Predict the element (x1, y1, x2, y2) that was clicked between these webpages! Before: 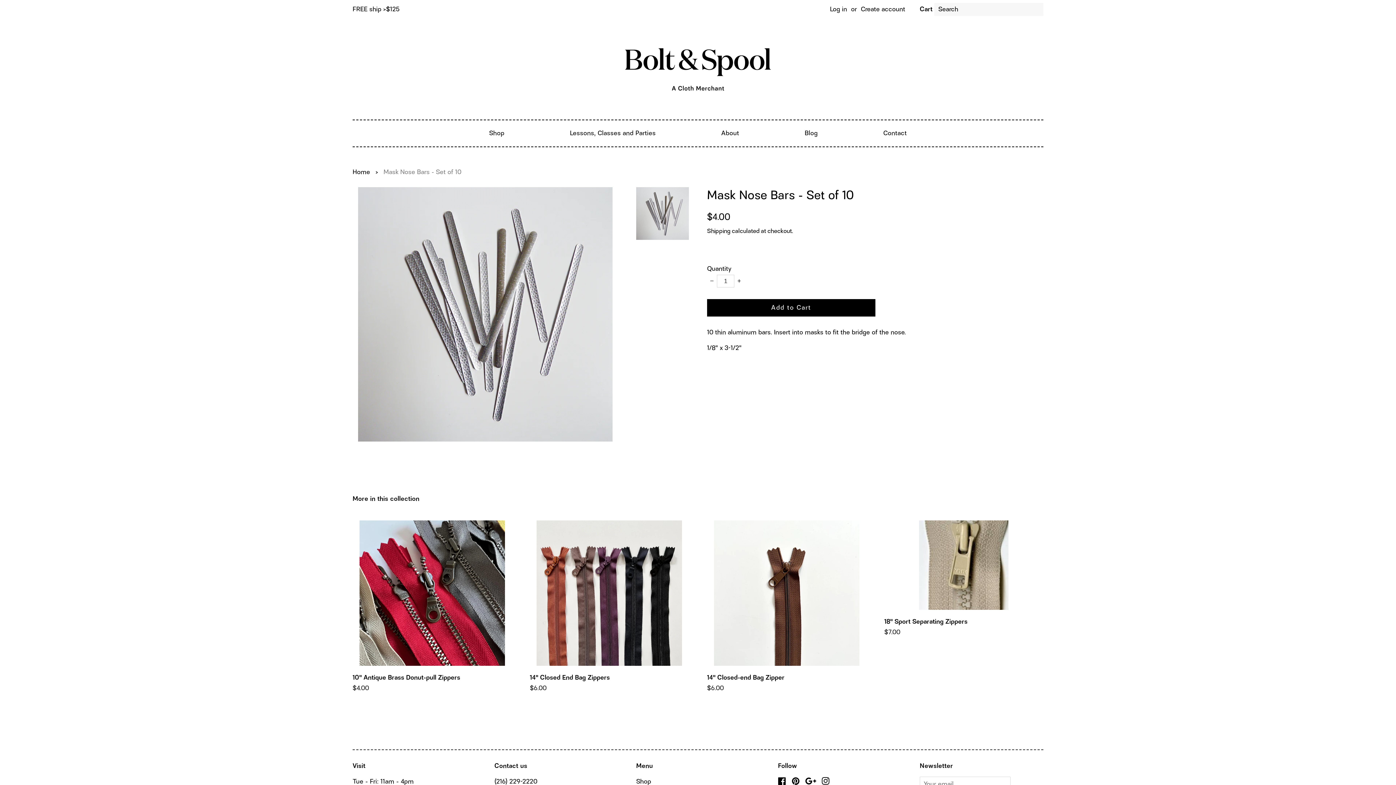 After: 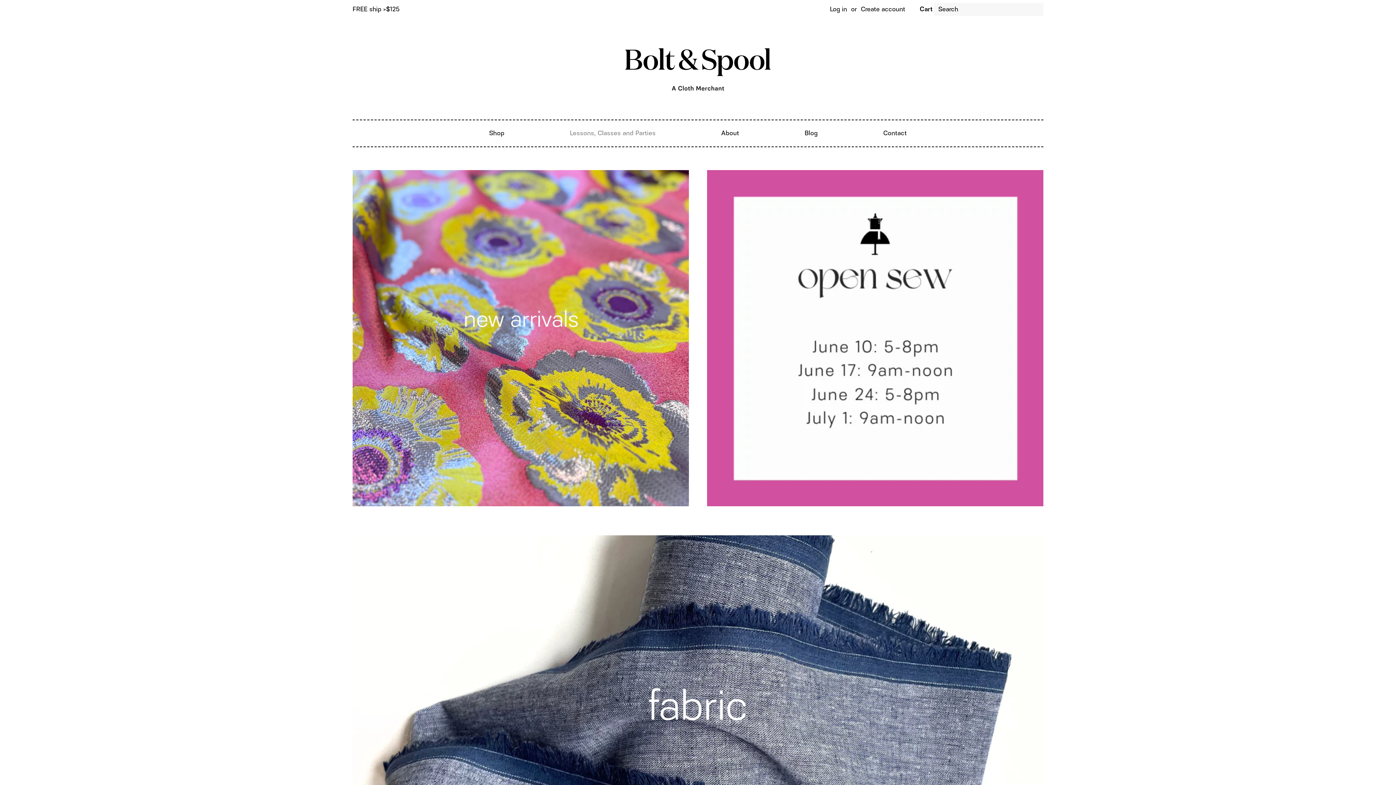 Action: bbox: (616, 37, 780, 101)